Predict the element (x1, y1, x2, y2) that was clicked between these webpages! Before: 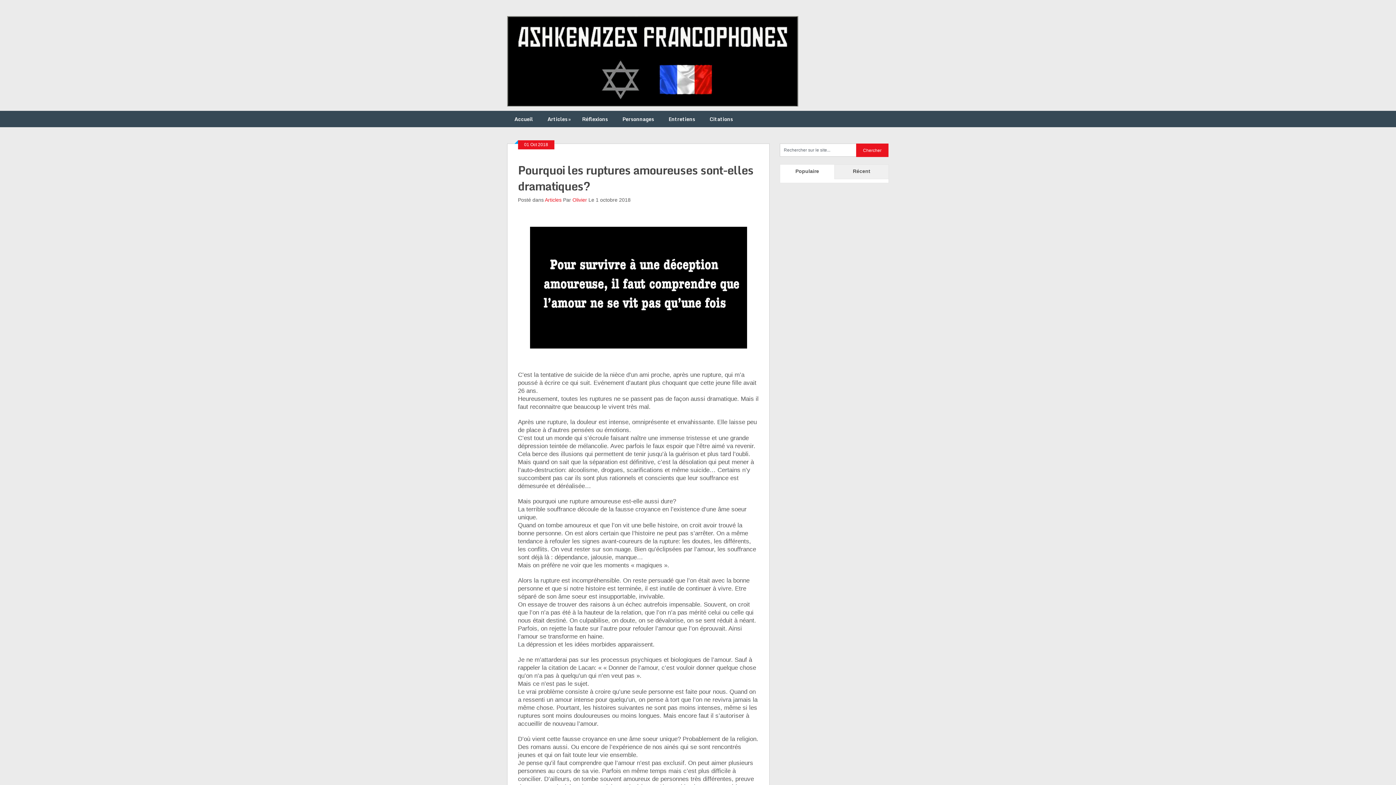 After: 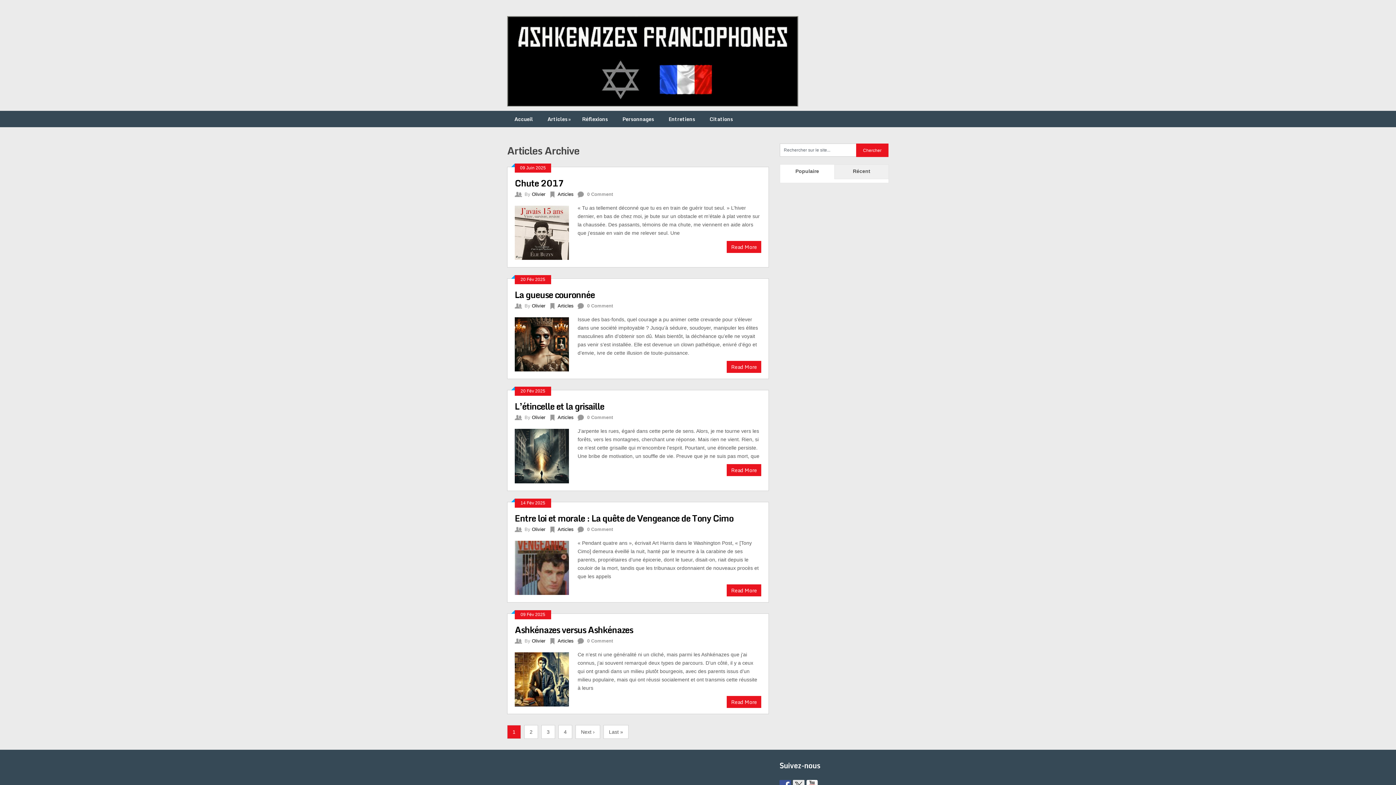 Action: label: Articles
» bbox: (540, 110, 574, 127)